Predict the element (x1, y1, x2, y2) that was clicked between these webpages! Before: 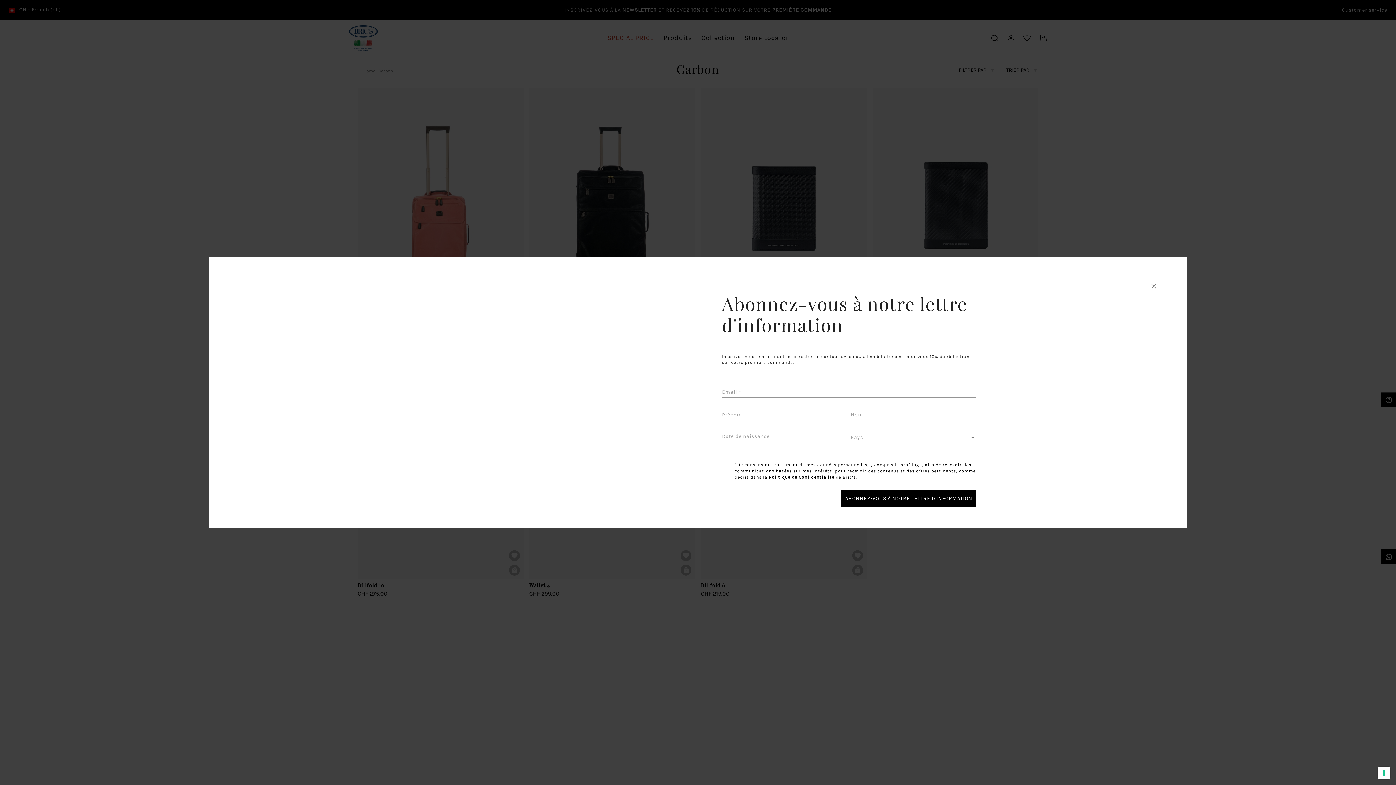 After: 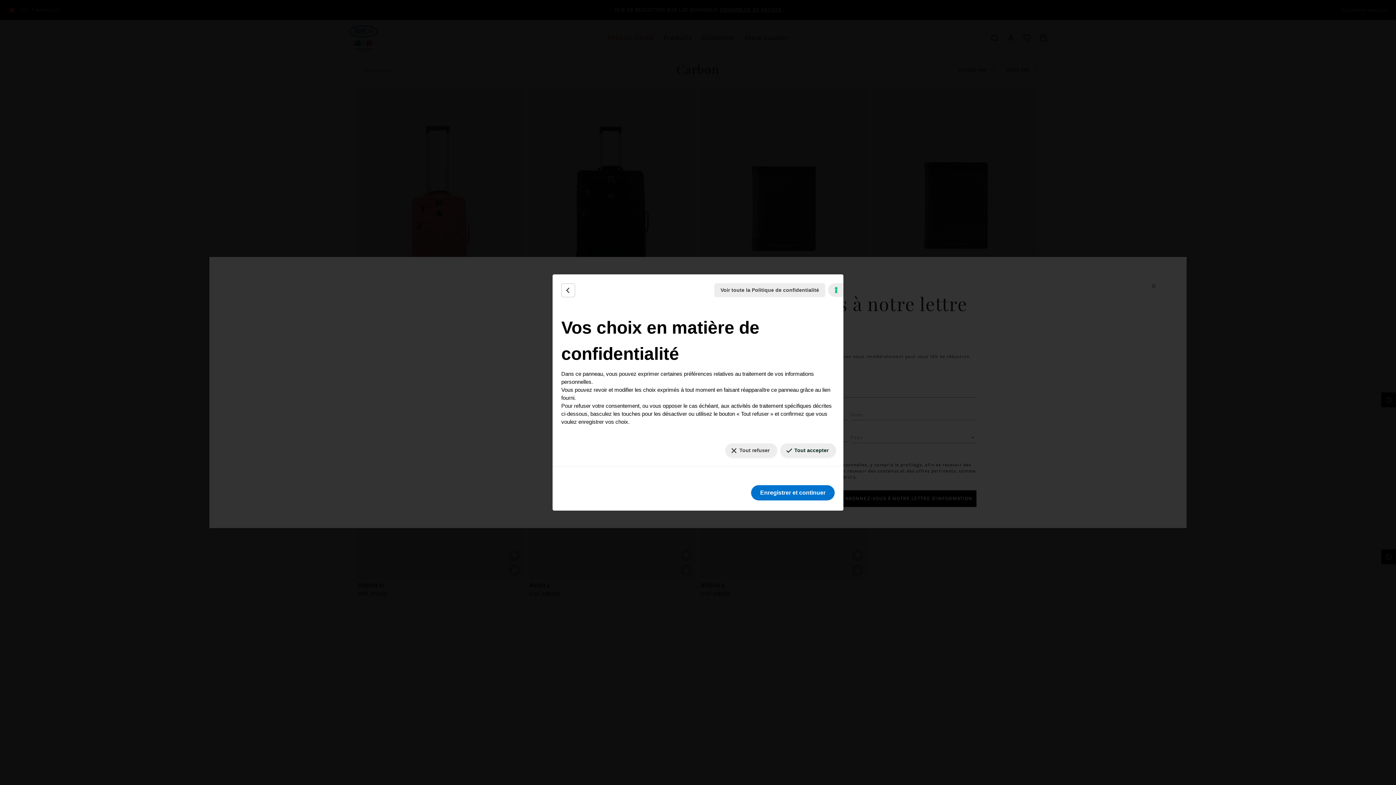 Action: bbox: (1378, 767, 1390, 779) label: Vos préférences en matière de consentement pour les technologies de suivi